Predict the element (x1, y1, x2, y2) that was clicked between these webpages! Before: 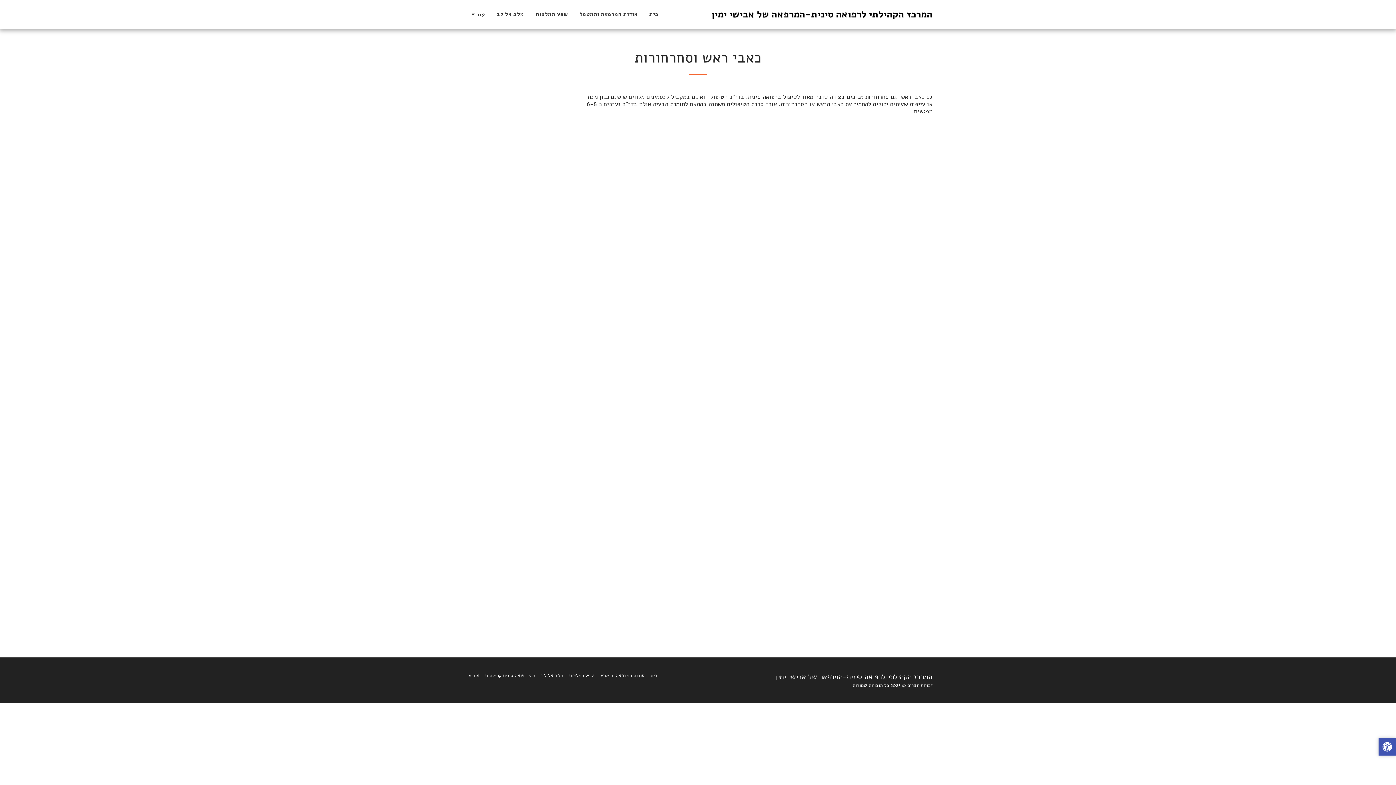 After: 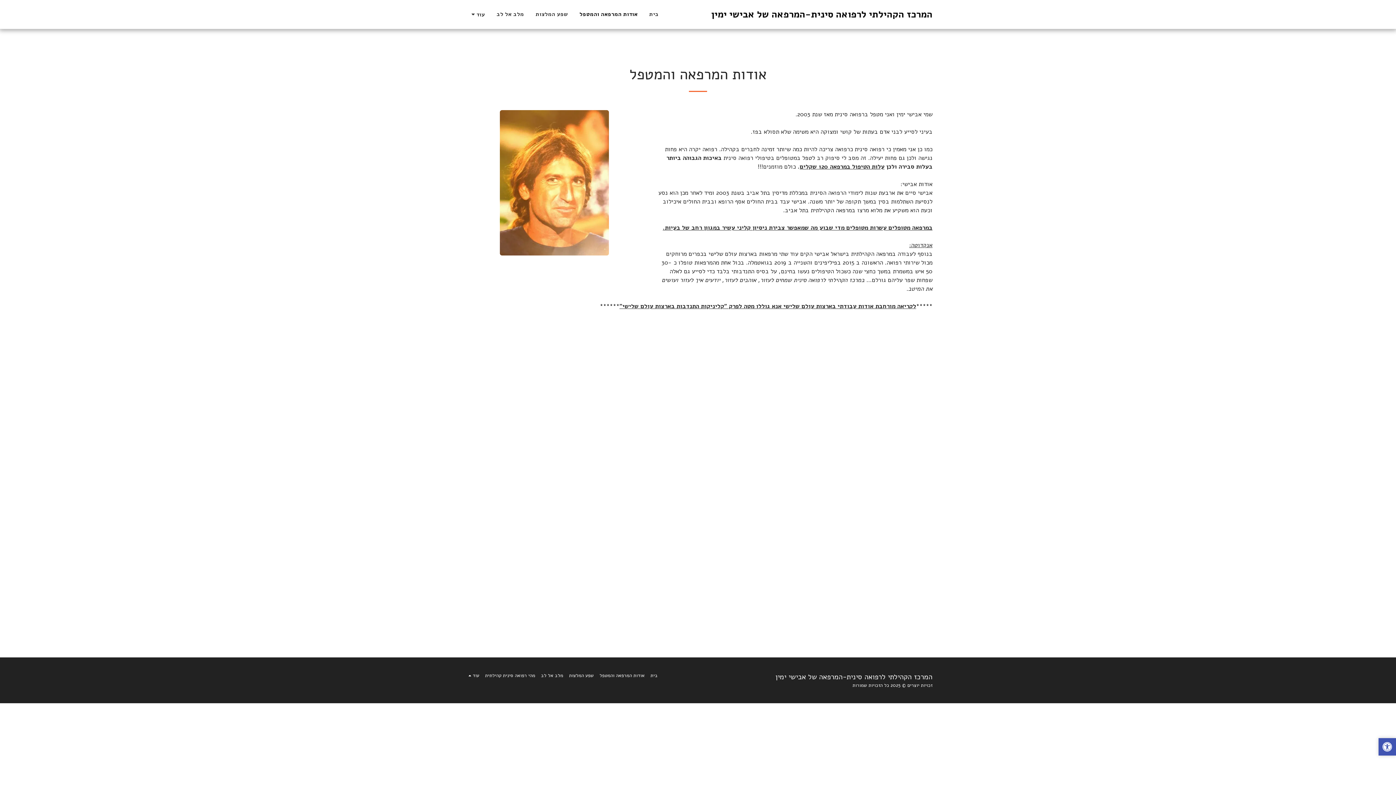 Action: bbox: (574, 8, 643, 19) label: אודות המרפאה והמטפל